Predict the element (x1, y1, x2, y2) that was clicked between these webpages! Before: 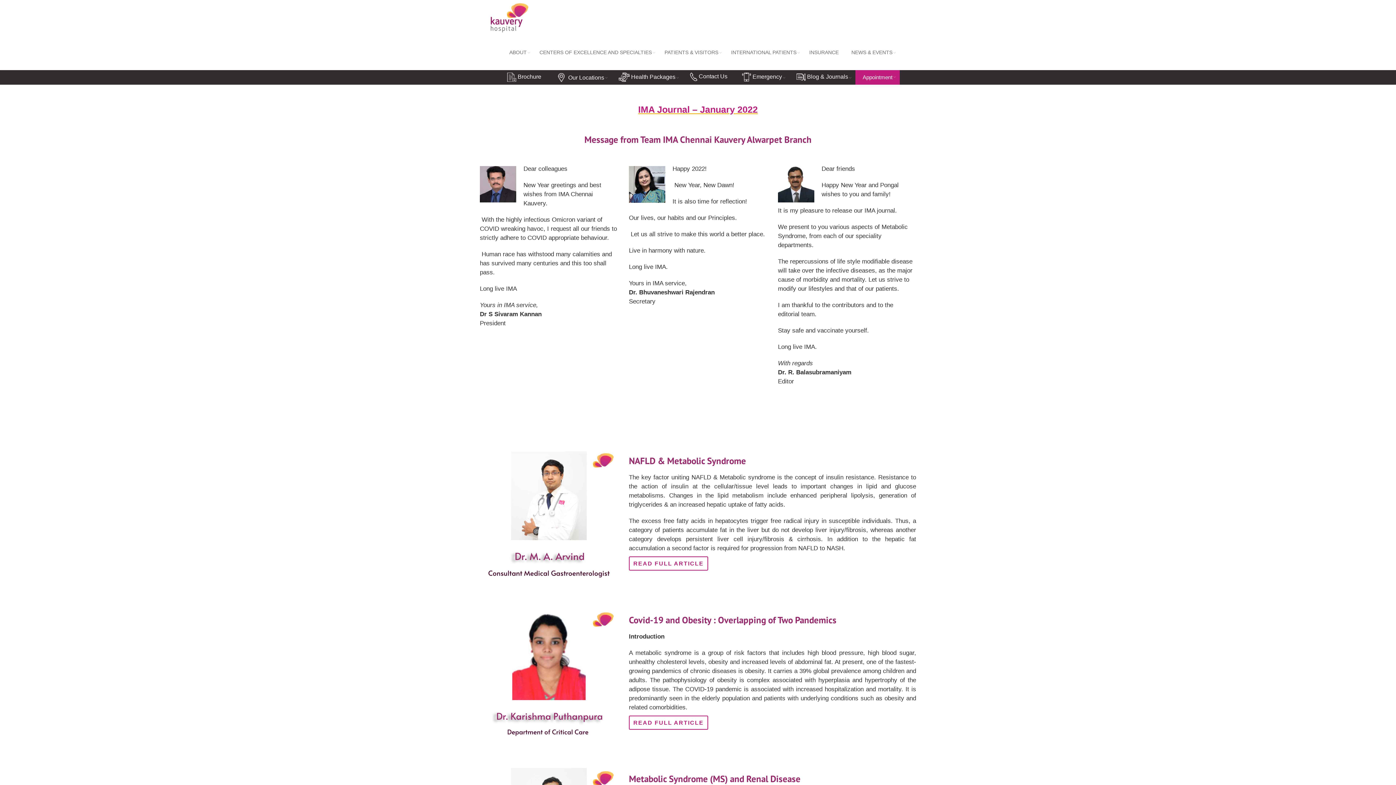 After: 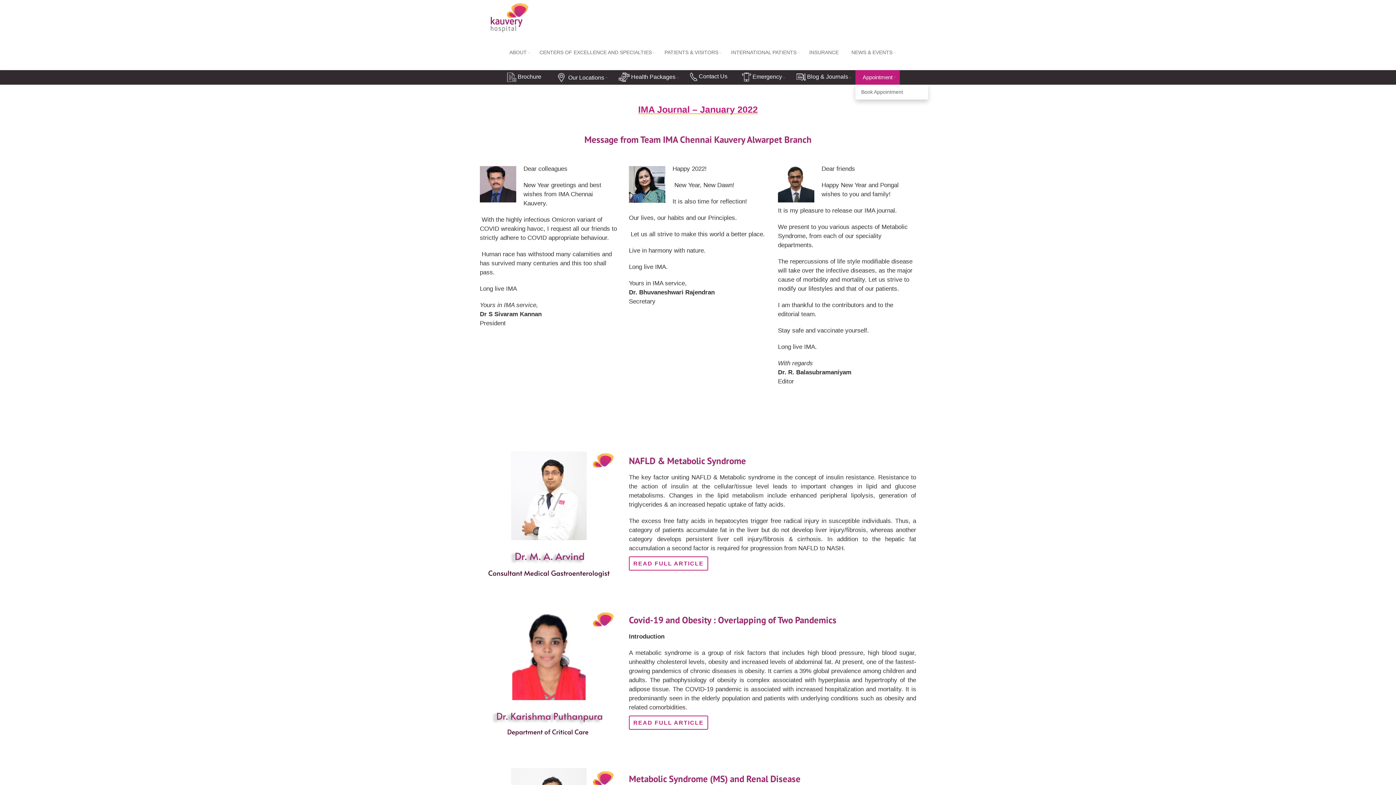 Action: bbox: (855, 68, 900, 84) label: Appointment